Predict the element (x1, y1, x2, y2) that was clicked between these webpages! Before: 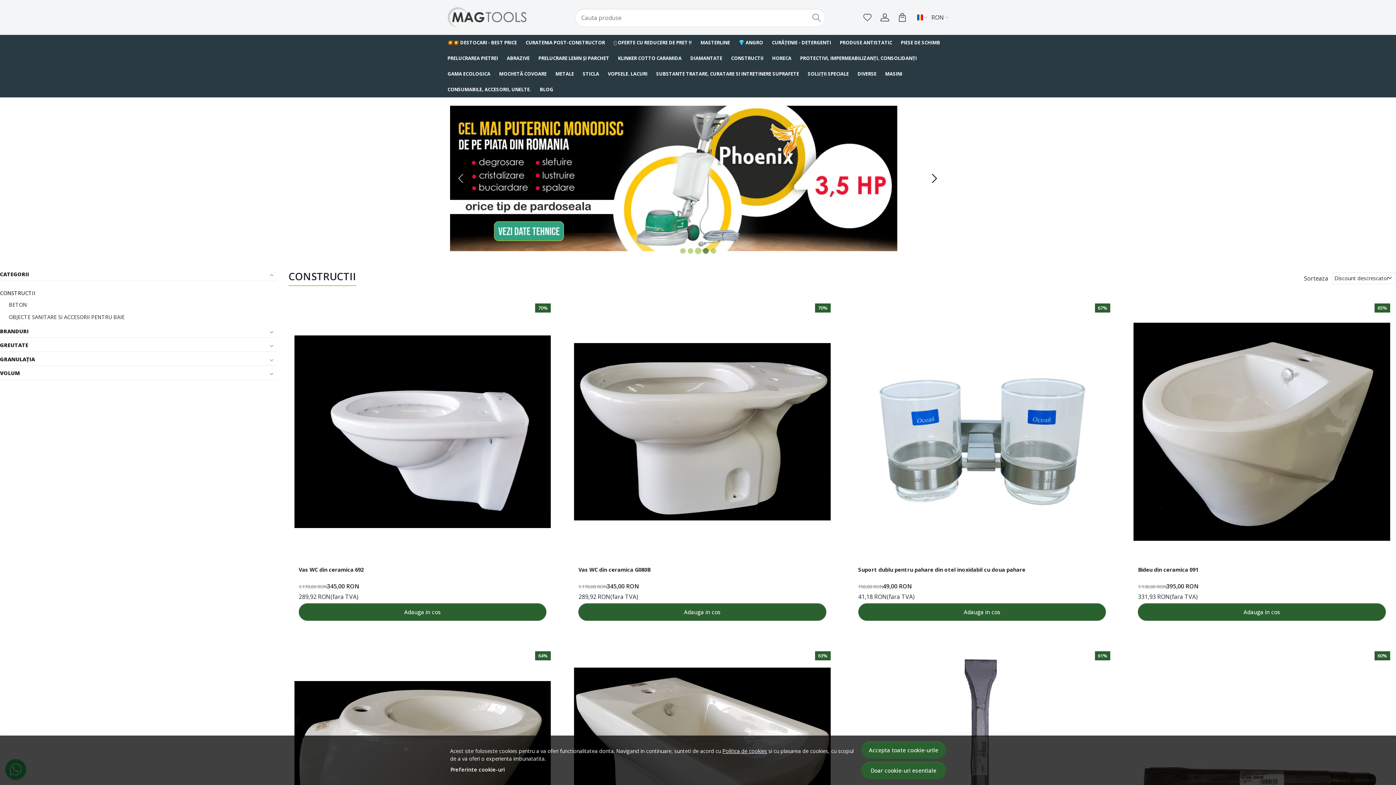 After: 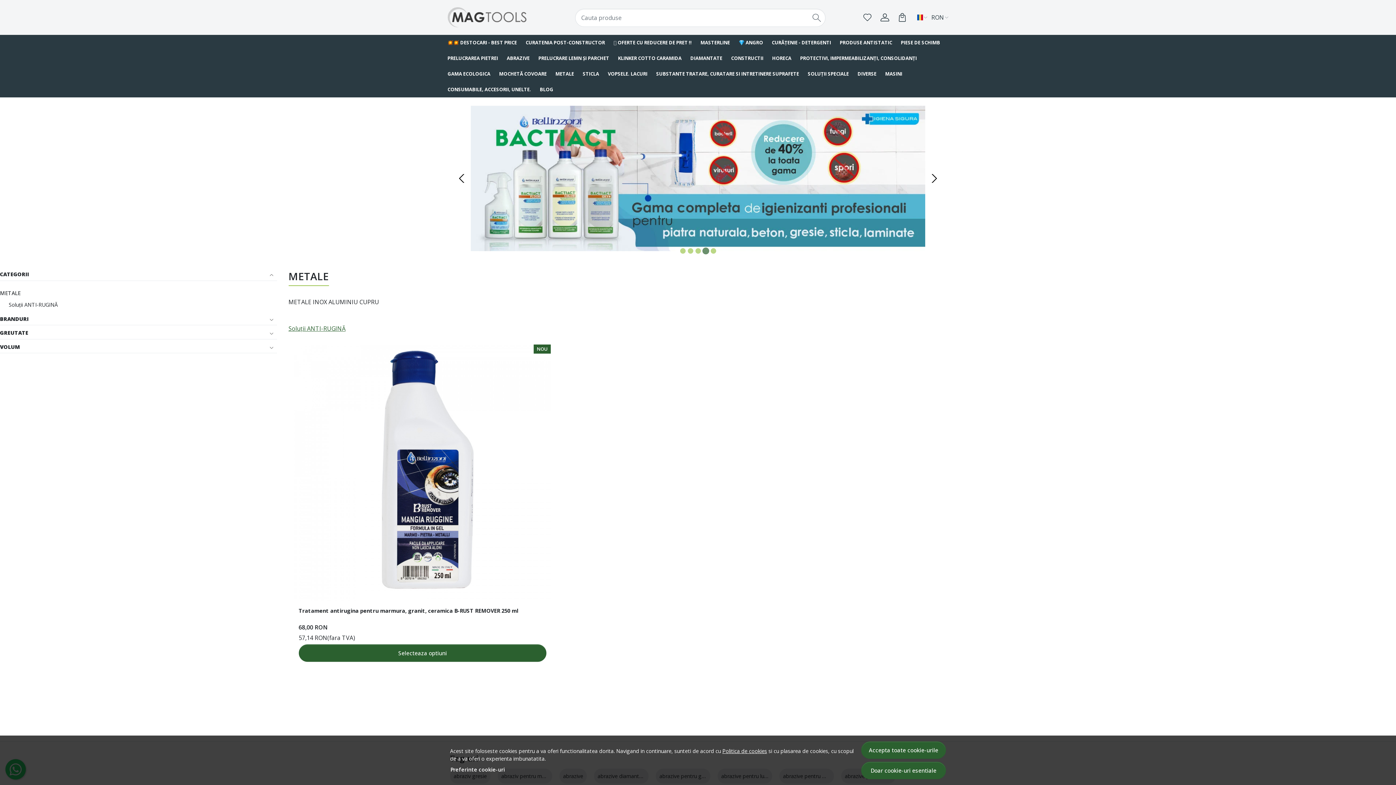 Action: bbox: (551, 66, 578, 81) label: METALE